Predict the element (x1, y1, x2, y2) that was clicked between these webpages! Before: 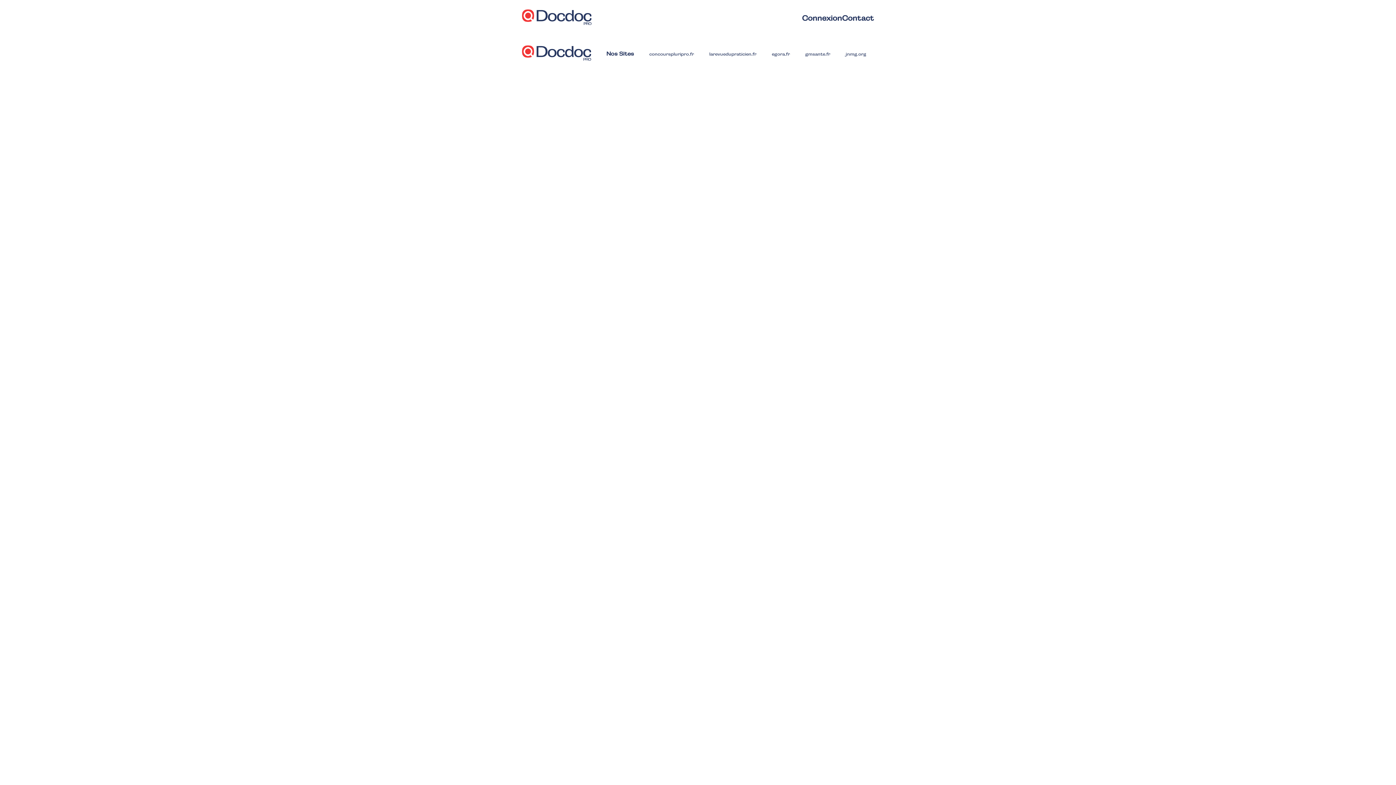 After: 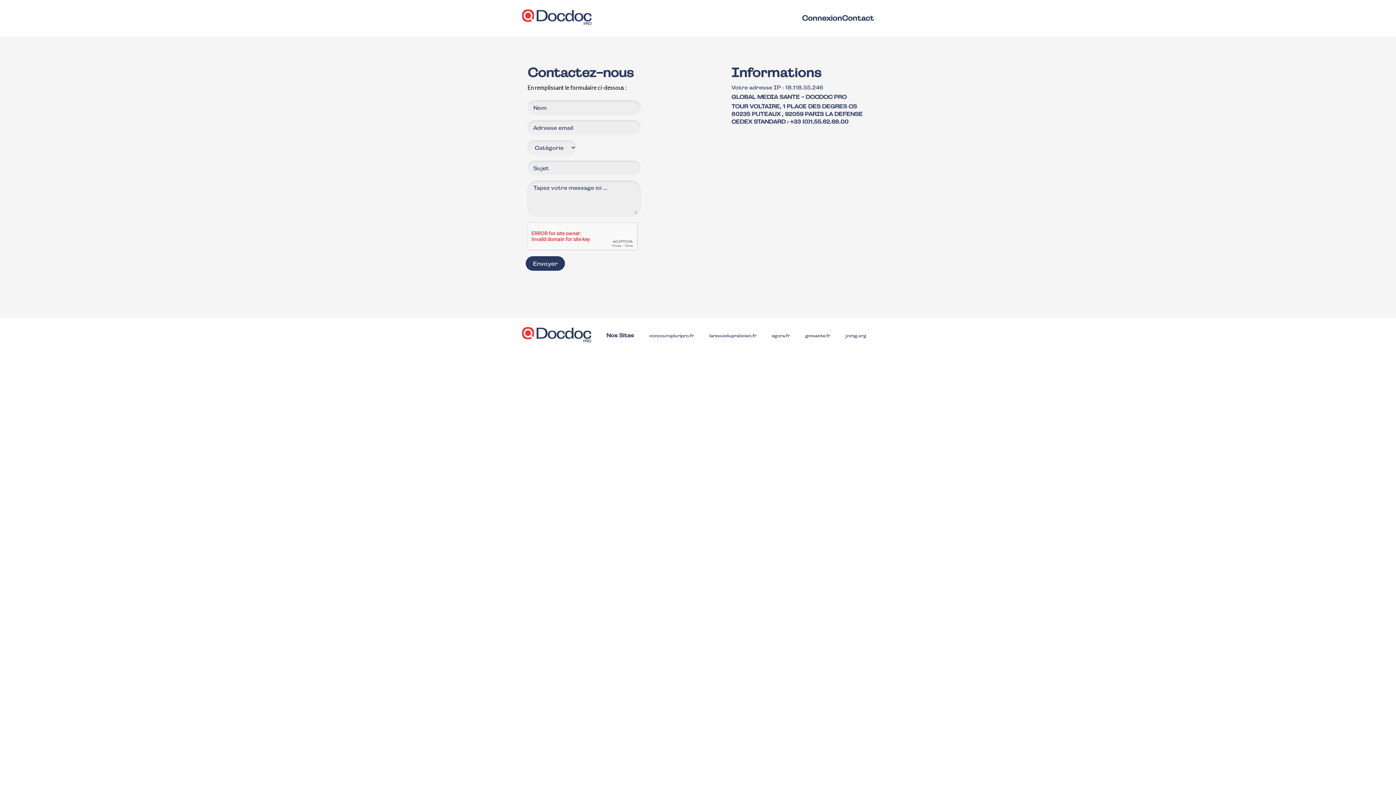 Action: label: Contact bbox: (842, 14, 874, 22)